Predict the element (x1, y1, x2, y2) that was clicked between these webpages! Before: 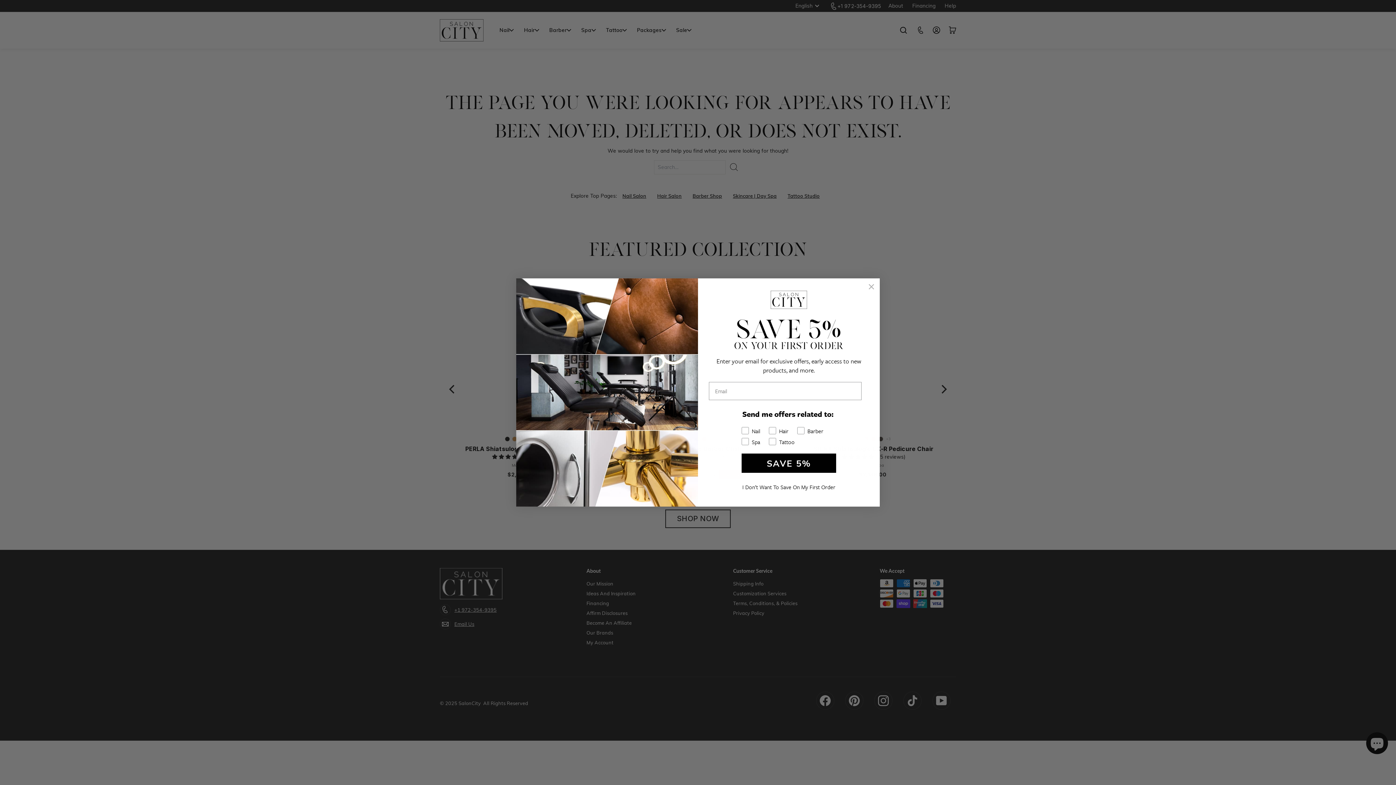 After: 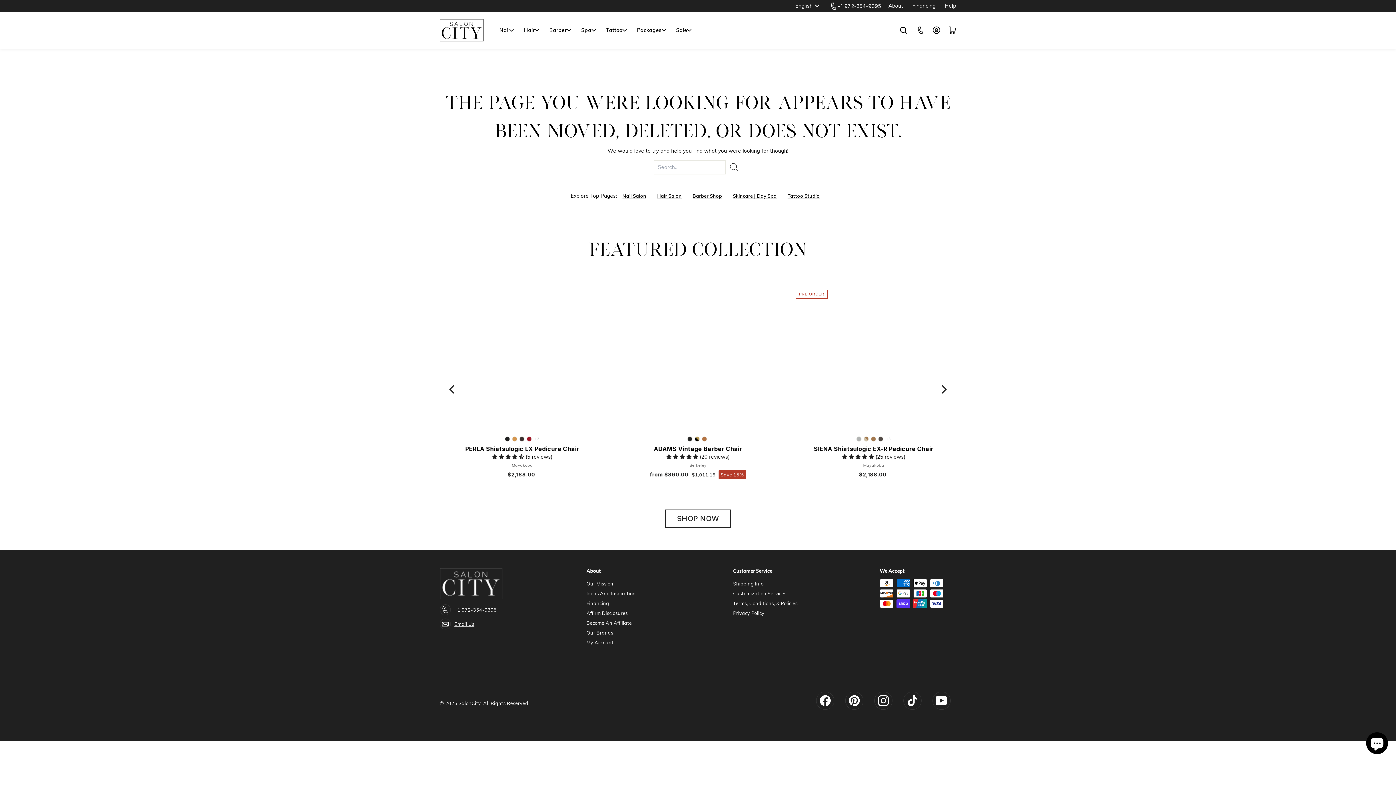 Action: label: Close dialog bbox: (866, 281, 877, 292)